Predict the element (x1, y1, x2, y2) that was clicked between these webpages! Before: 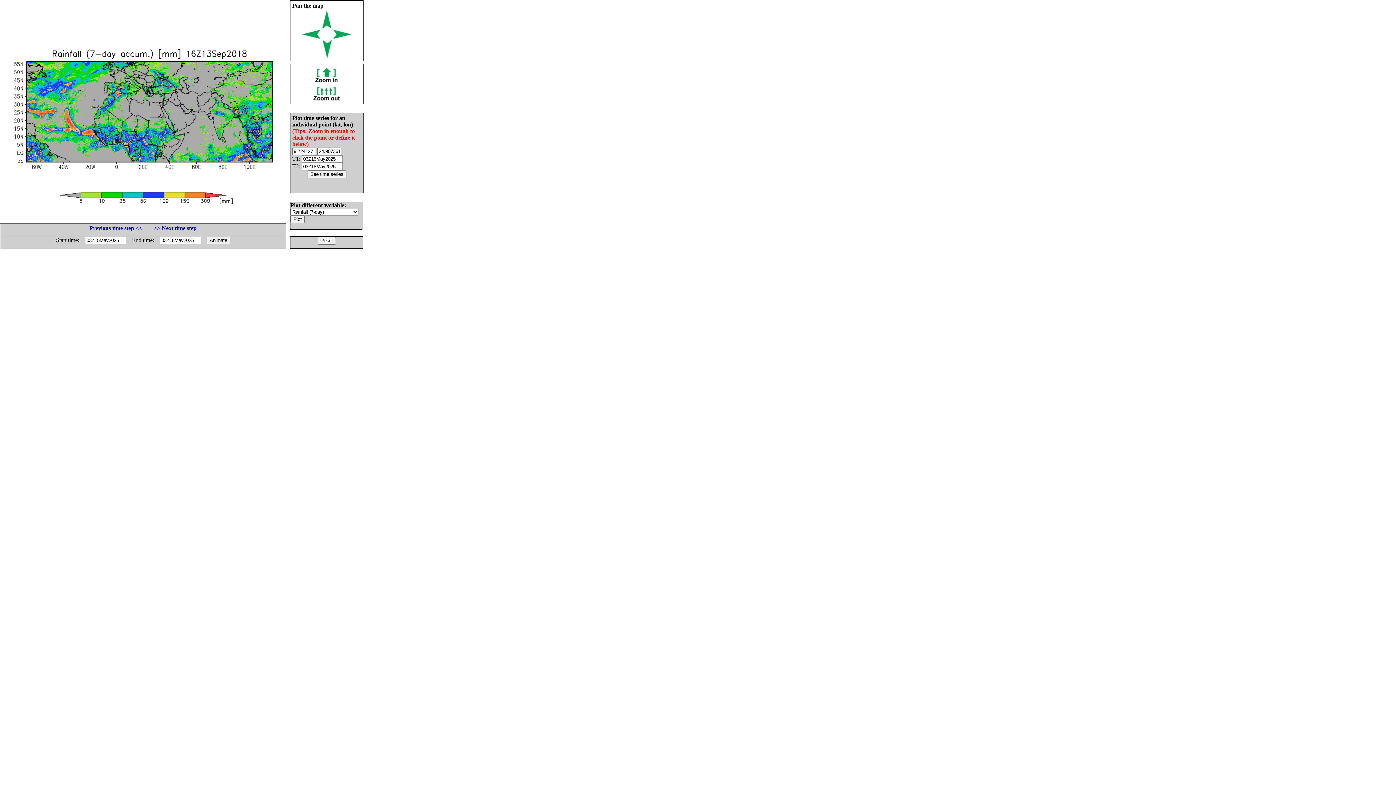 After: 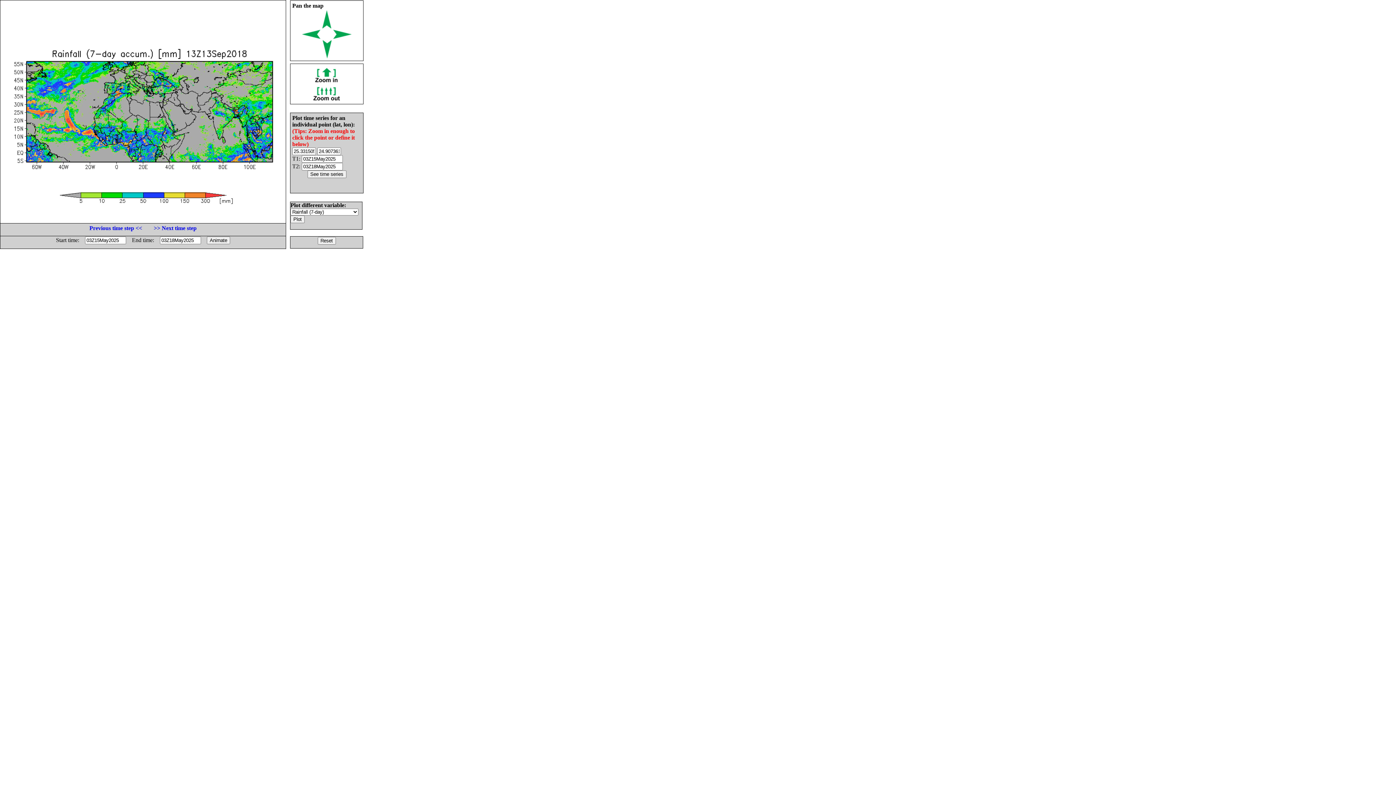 Action: bbox: (89, 225, 142, 231) label: Previous time step <<